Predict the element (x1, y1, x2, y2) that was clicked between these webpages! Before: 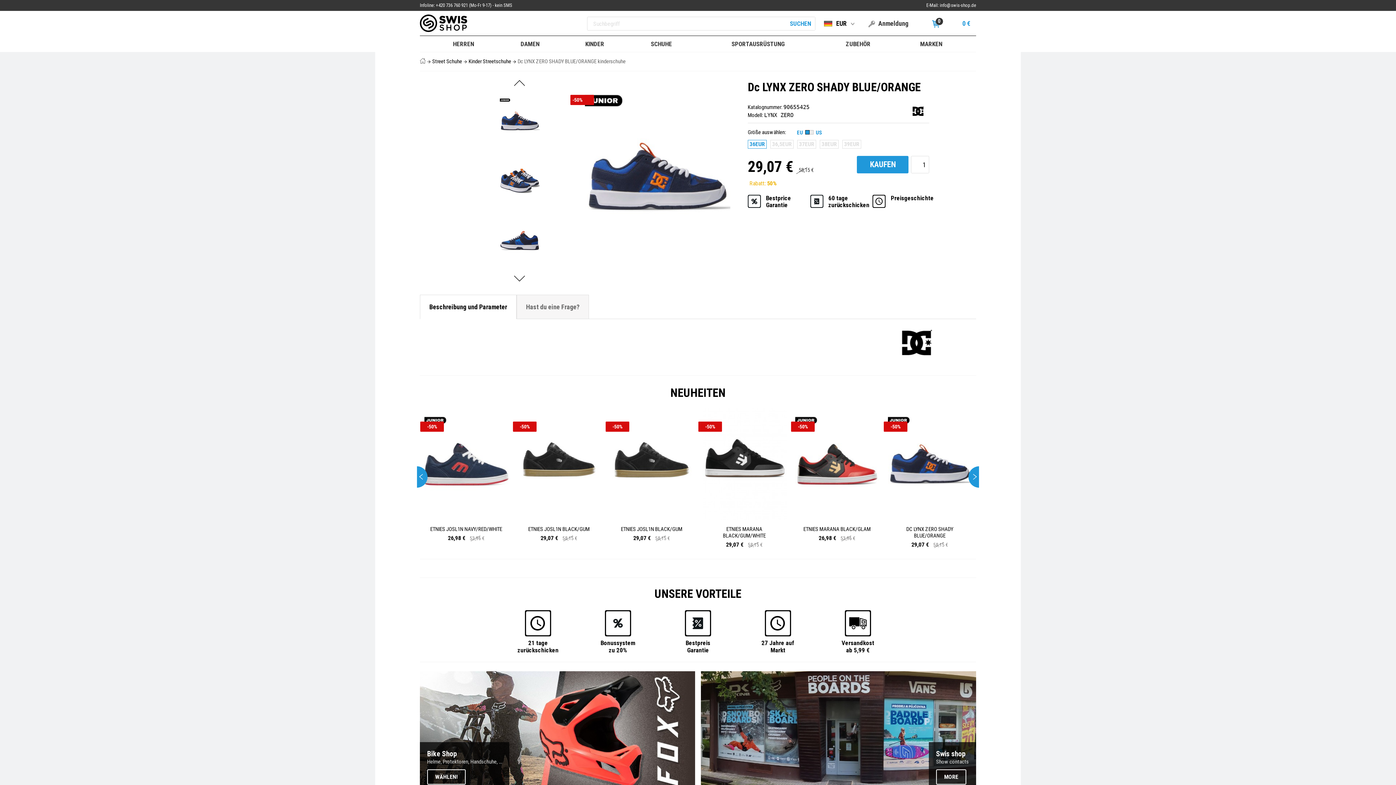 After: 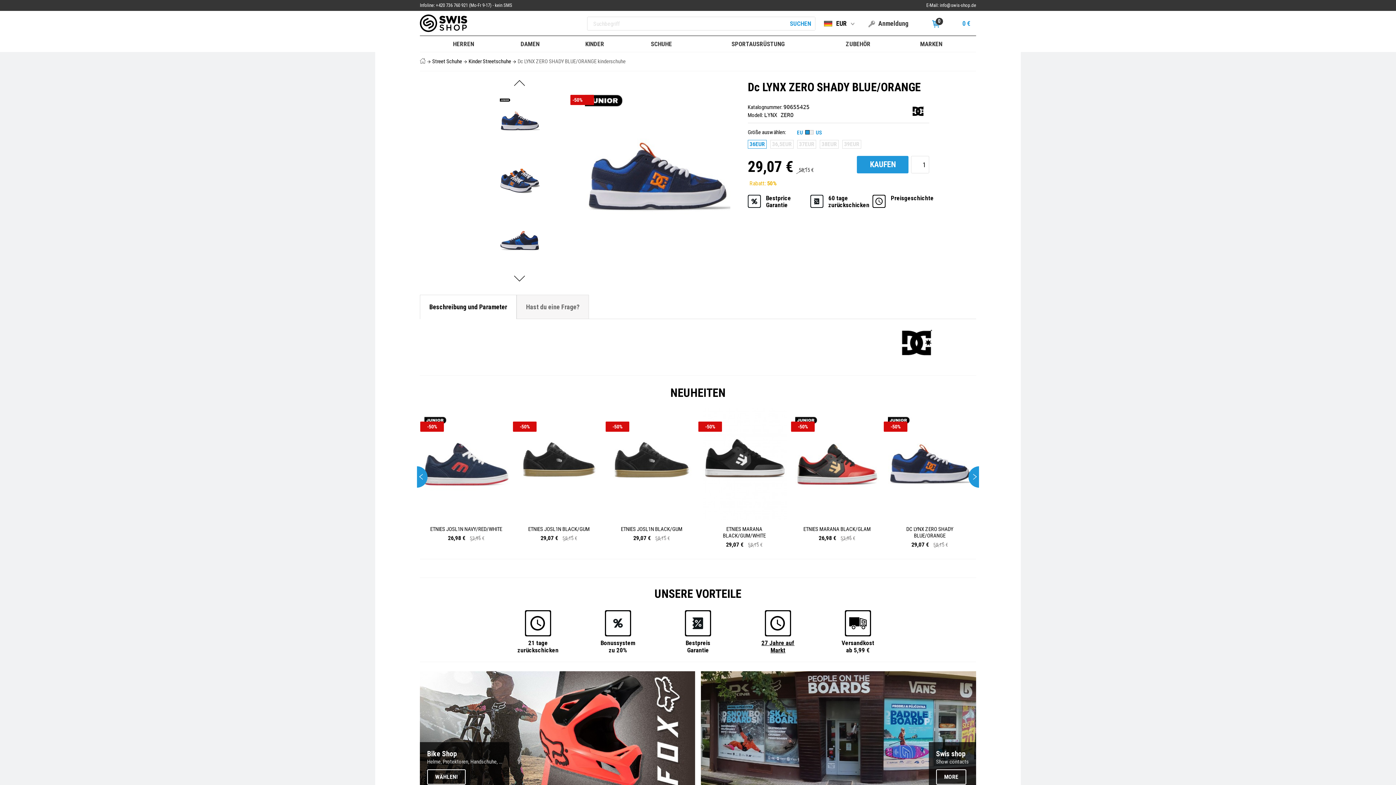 Action: bbox: (749, 610, 807, 654) label: 27 Jahre auf
Markt